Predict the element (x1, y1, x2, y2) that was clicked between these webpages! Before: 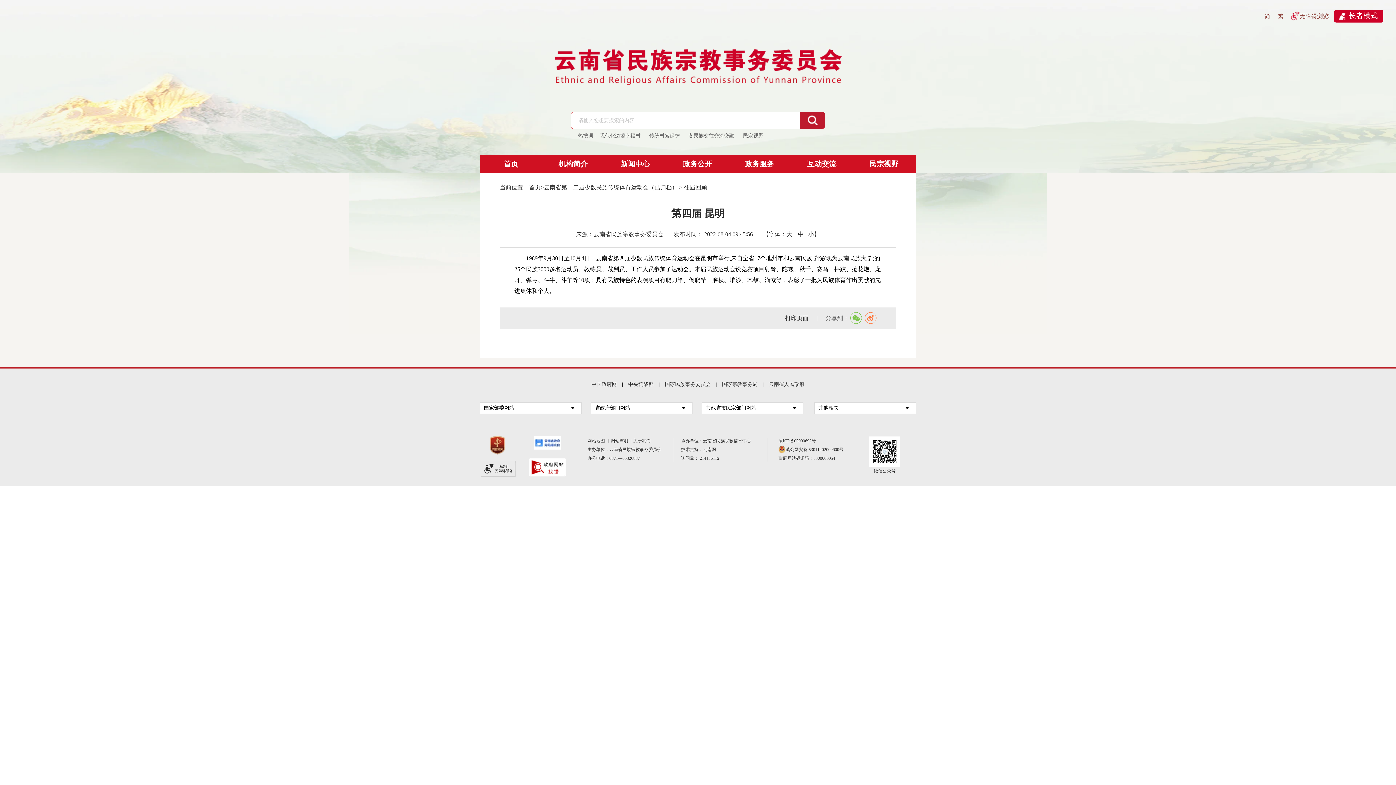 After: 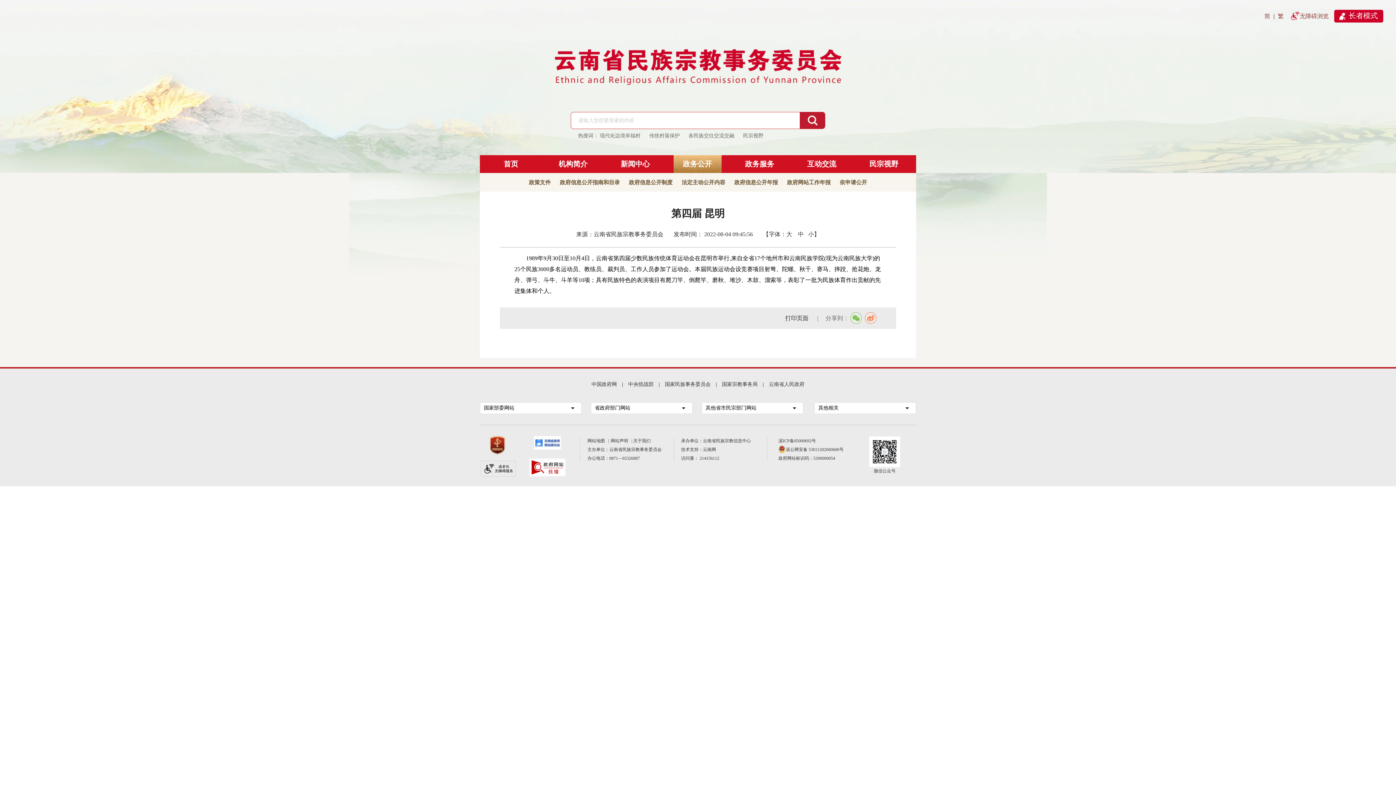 Action: bbox: (683, 160, 712, 168) label: 政务公开